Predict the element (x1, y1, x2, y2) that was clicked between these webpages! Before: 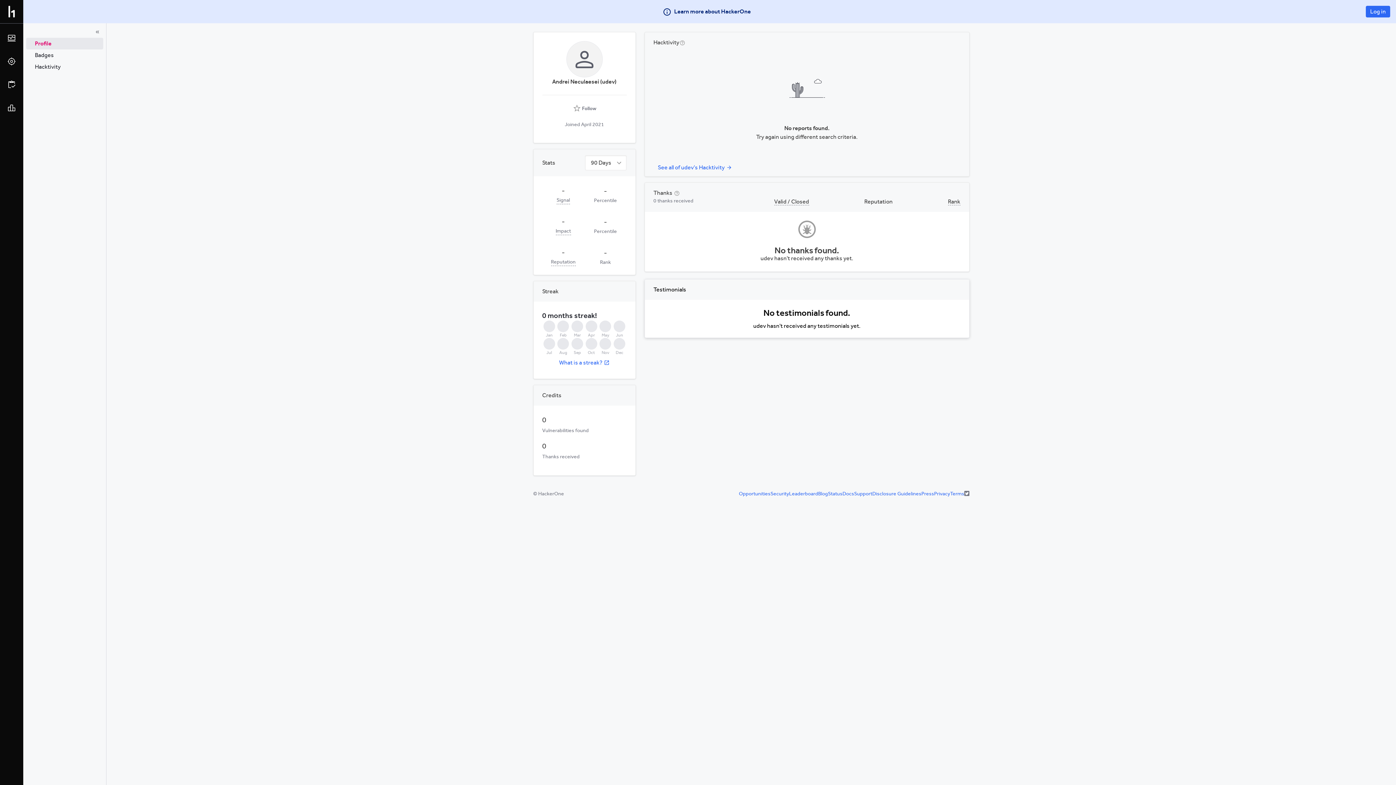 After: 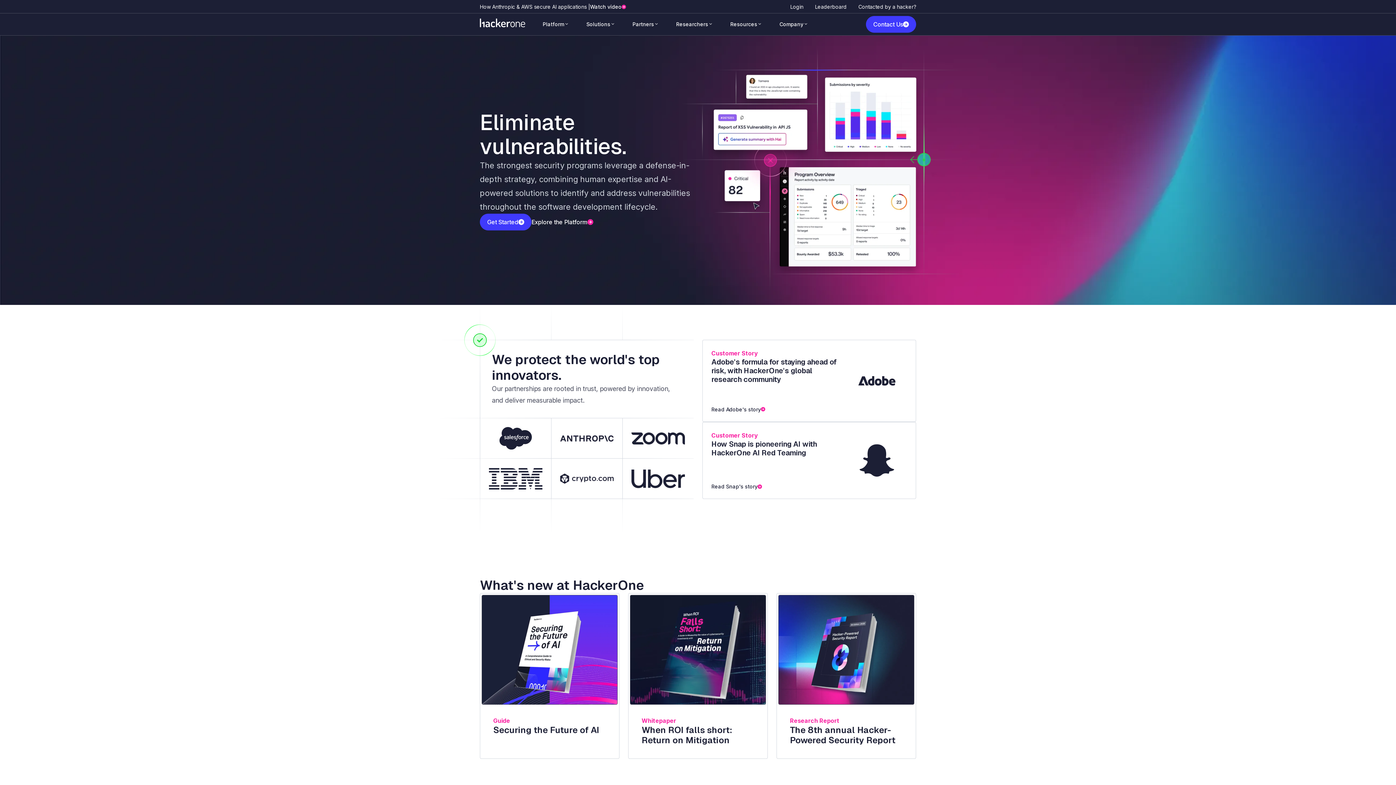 Action: label: Go back to homepage bbox: (5, 5, 17, 17)